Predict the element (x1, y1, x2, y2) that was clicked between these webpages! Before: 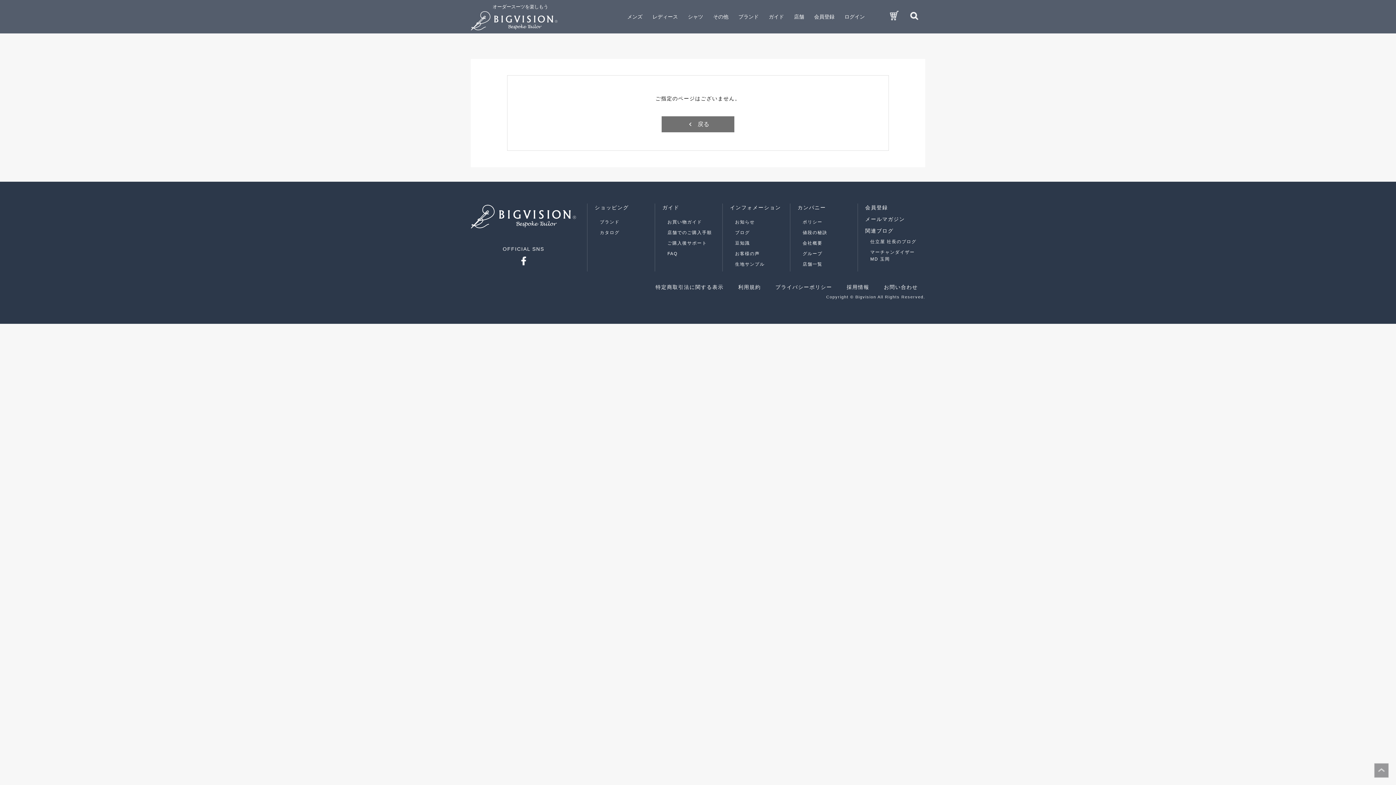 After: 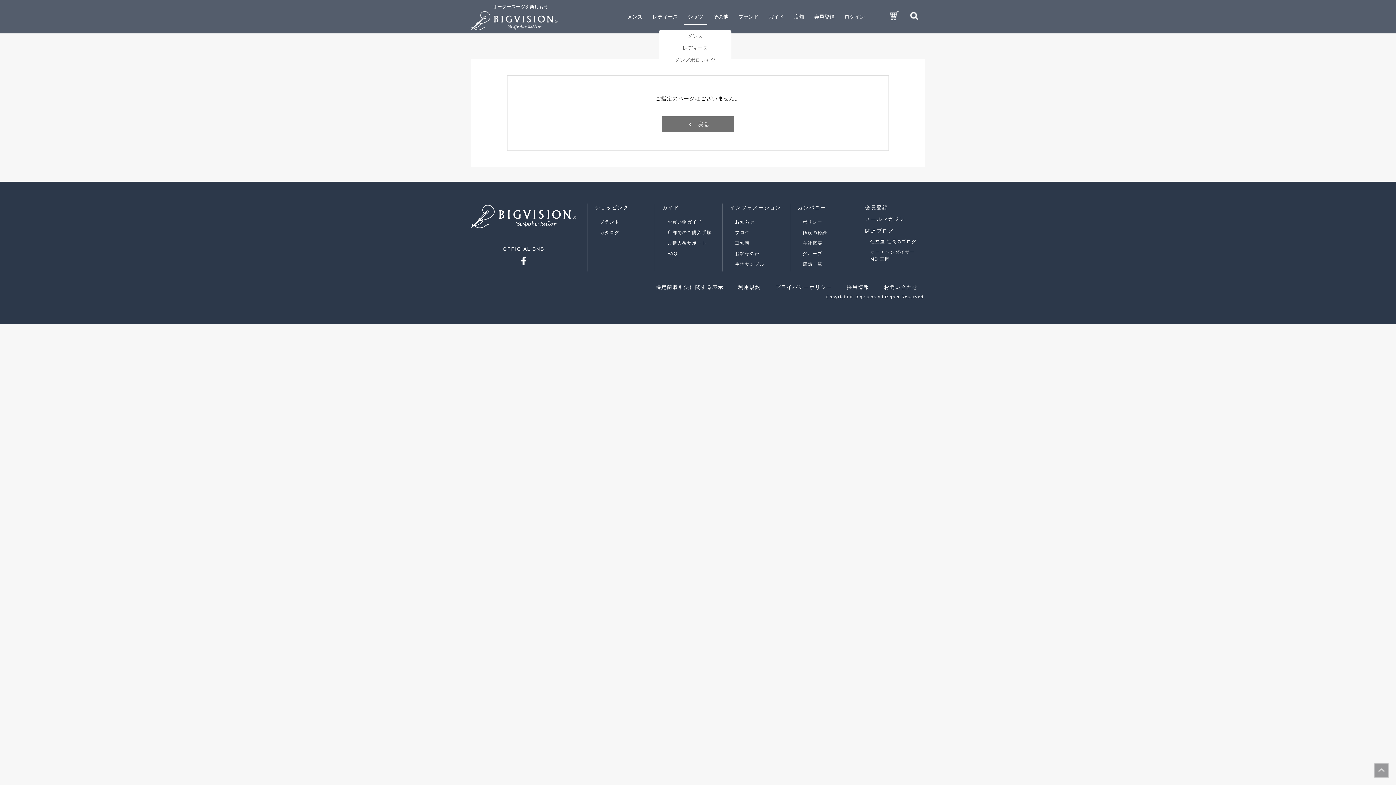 Action: label: シャツ bbox: (688, 9, 703, 25)